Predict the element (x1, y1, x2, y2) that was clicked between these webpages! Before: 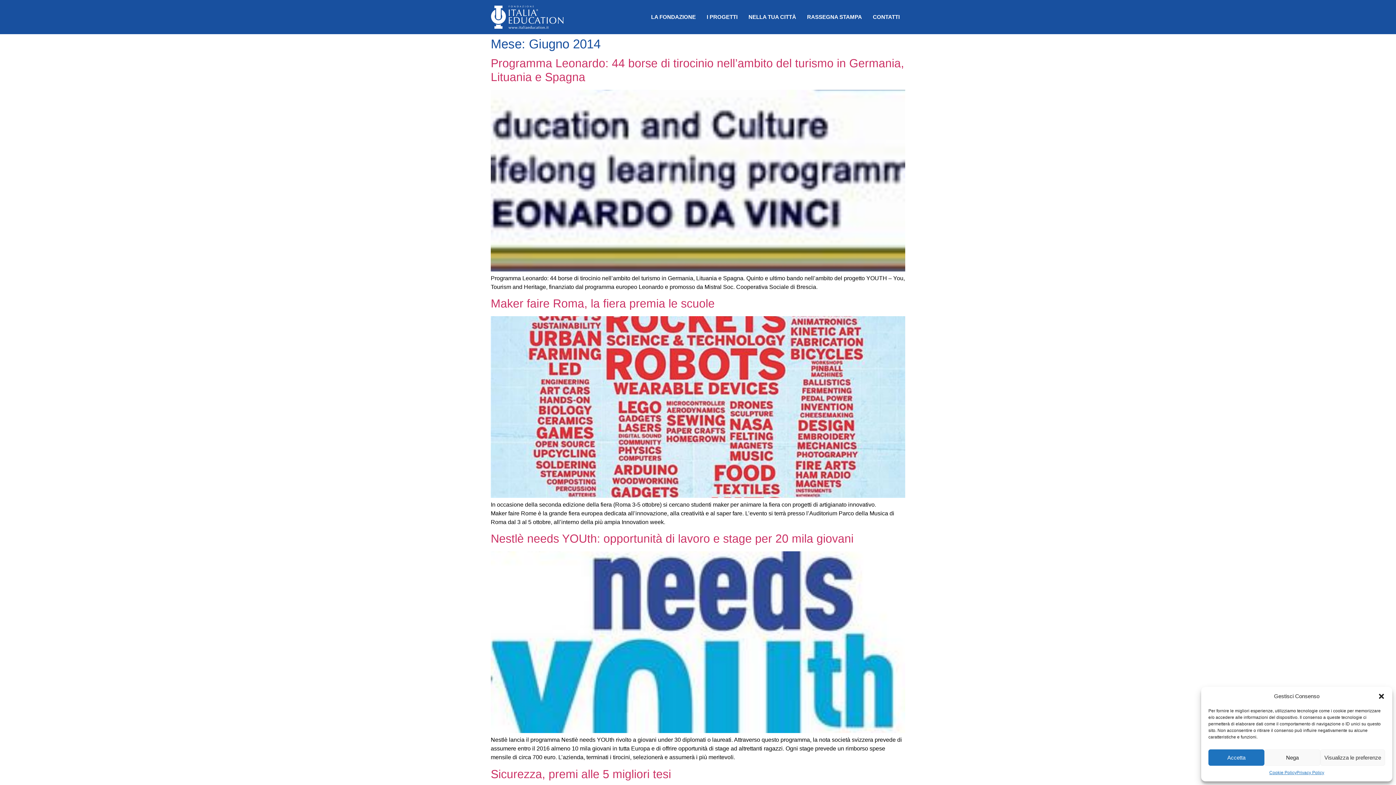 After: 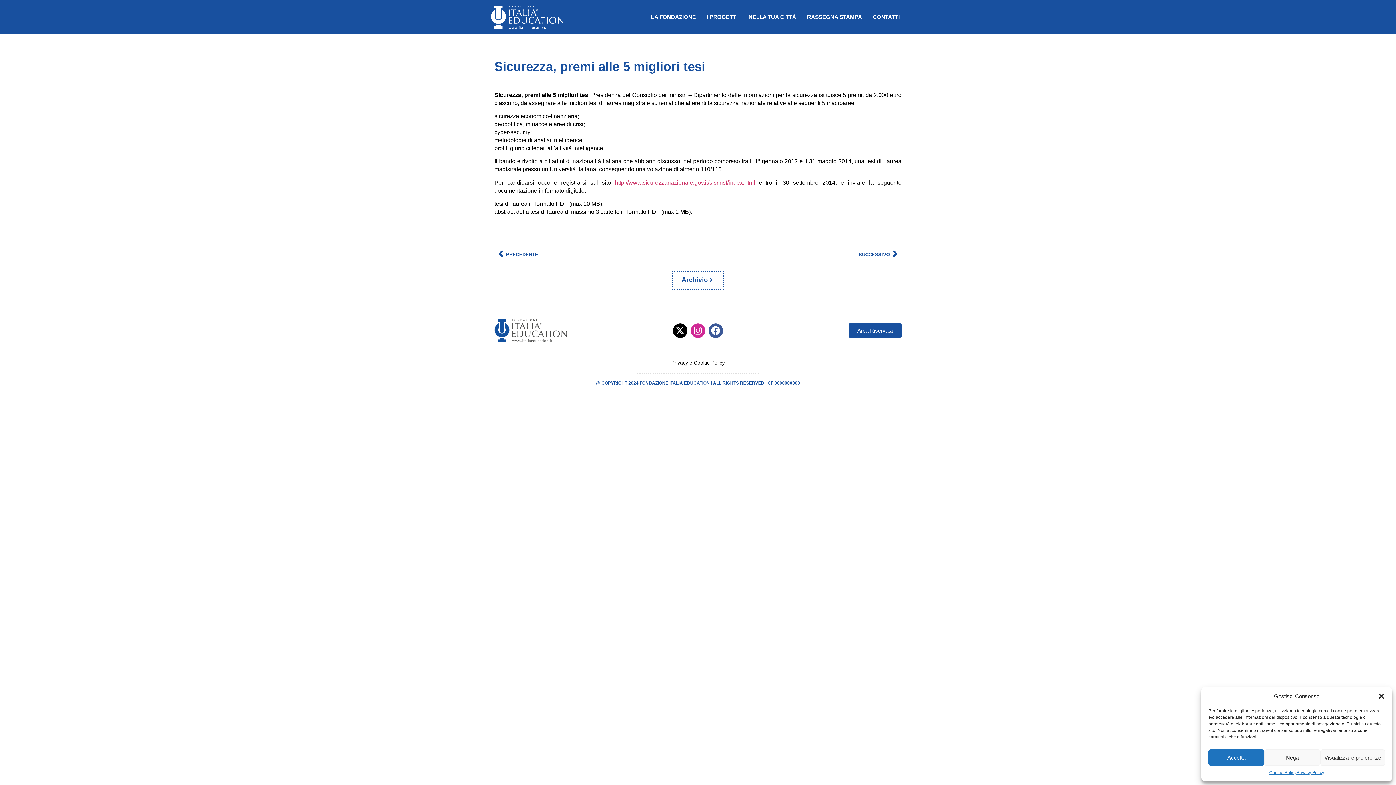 Action: bbox: (490, 767, 671, 780) label: Sicurezza, premi alle 5 migliori tesi